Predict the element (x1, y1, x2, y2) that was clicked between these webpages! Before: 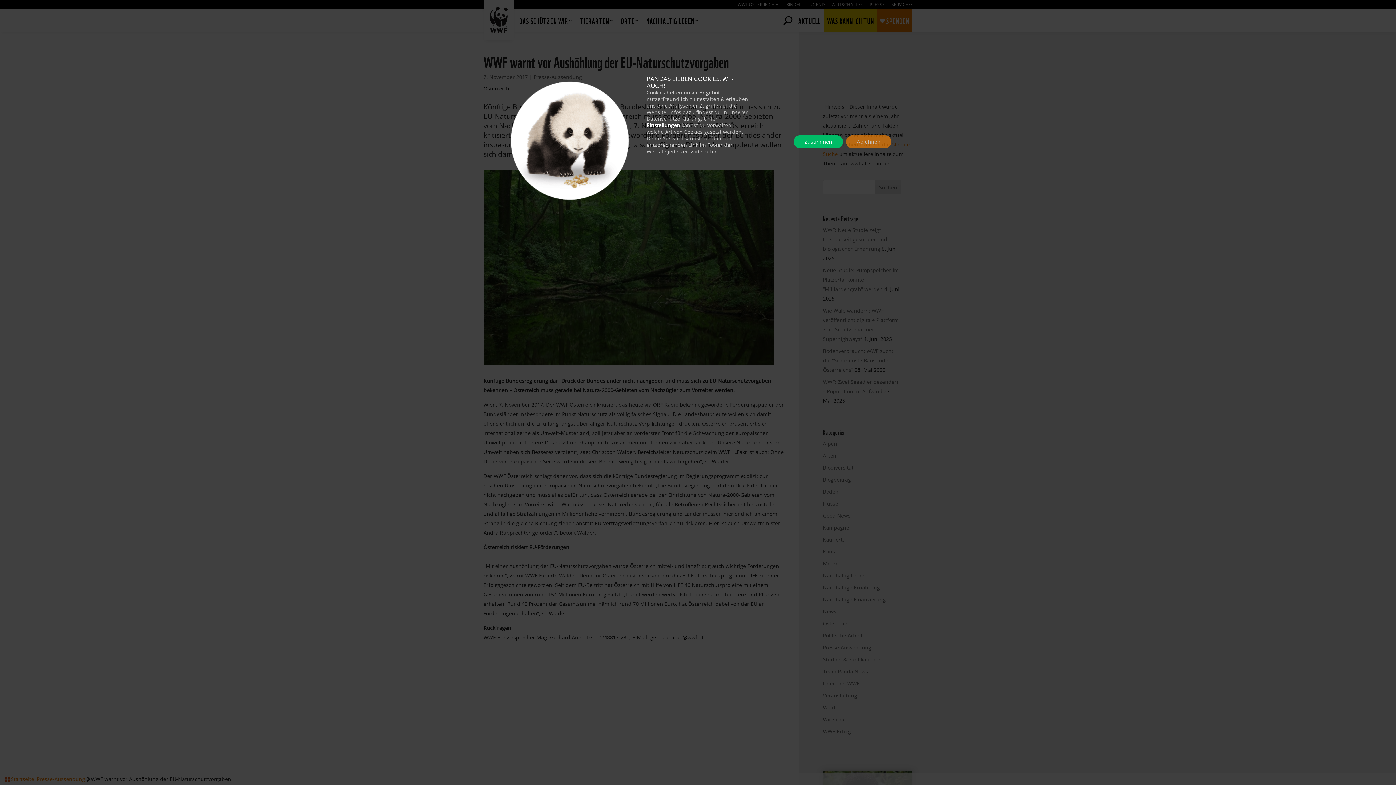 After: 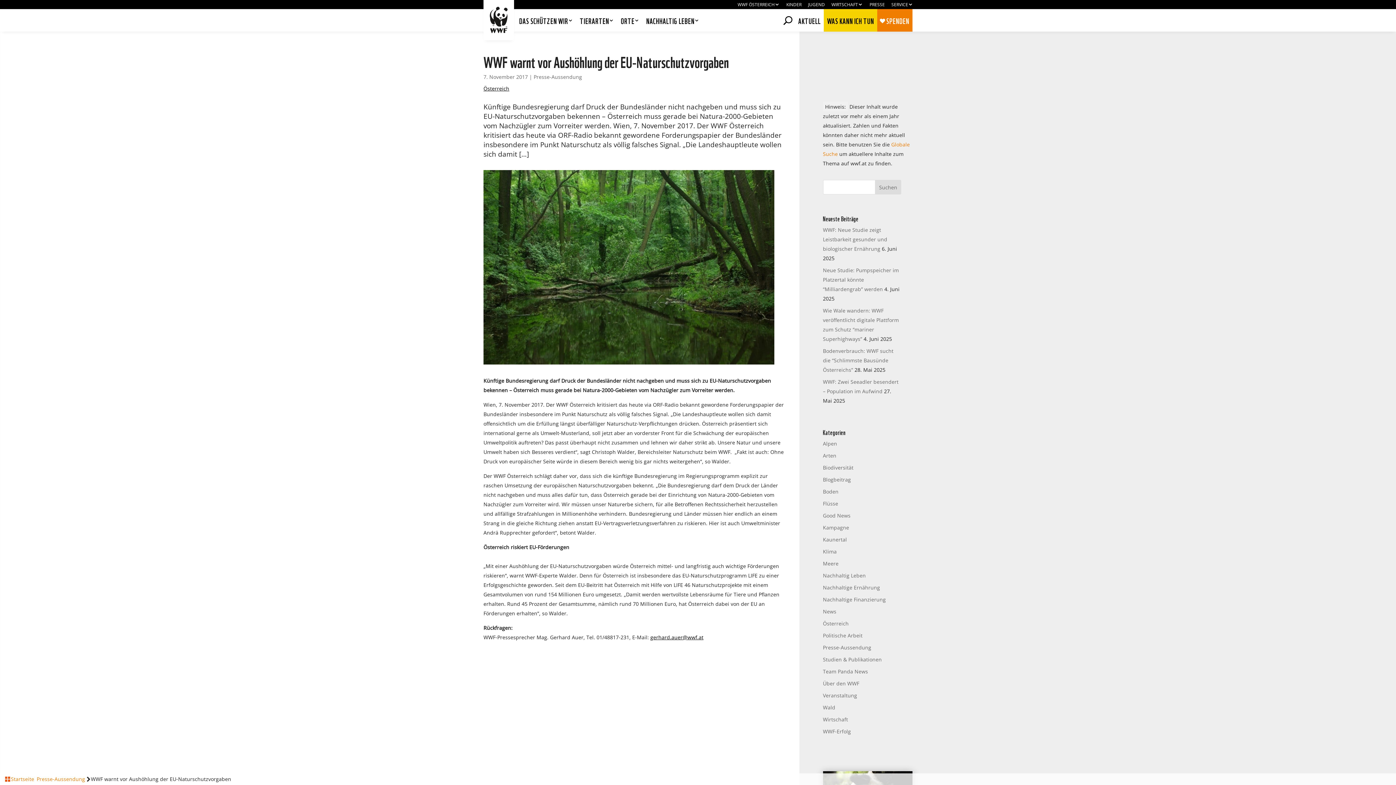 Action: bbox: (846, 135, 891, 148) label: Ablehnen